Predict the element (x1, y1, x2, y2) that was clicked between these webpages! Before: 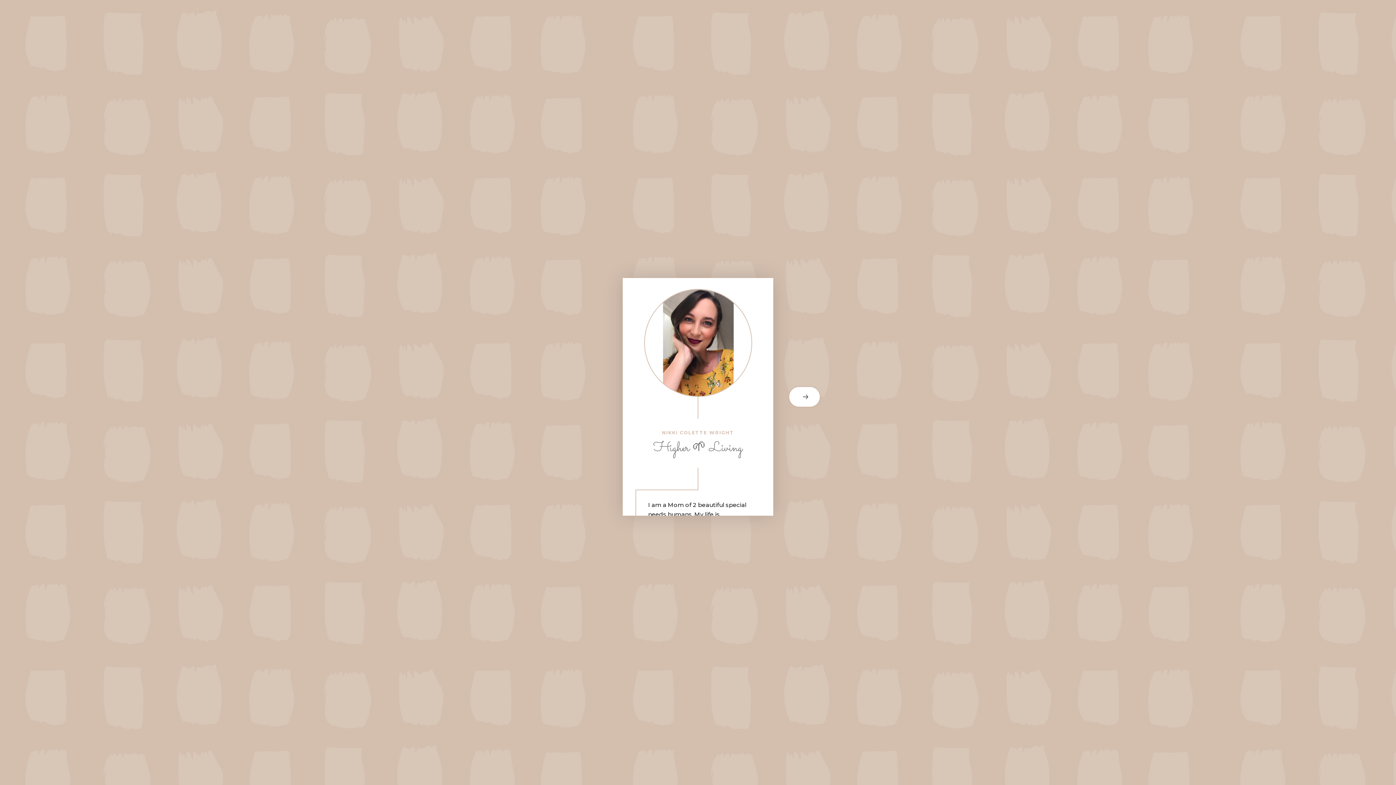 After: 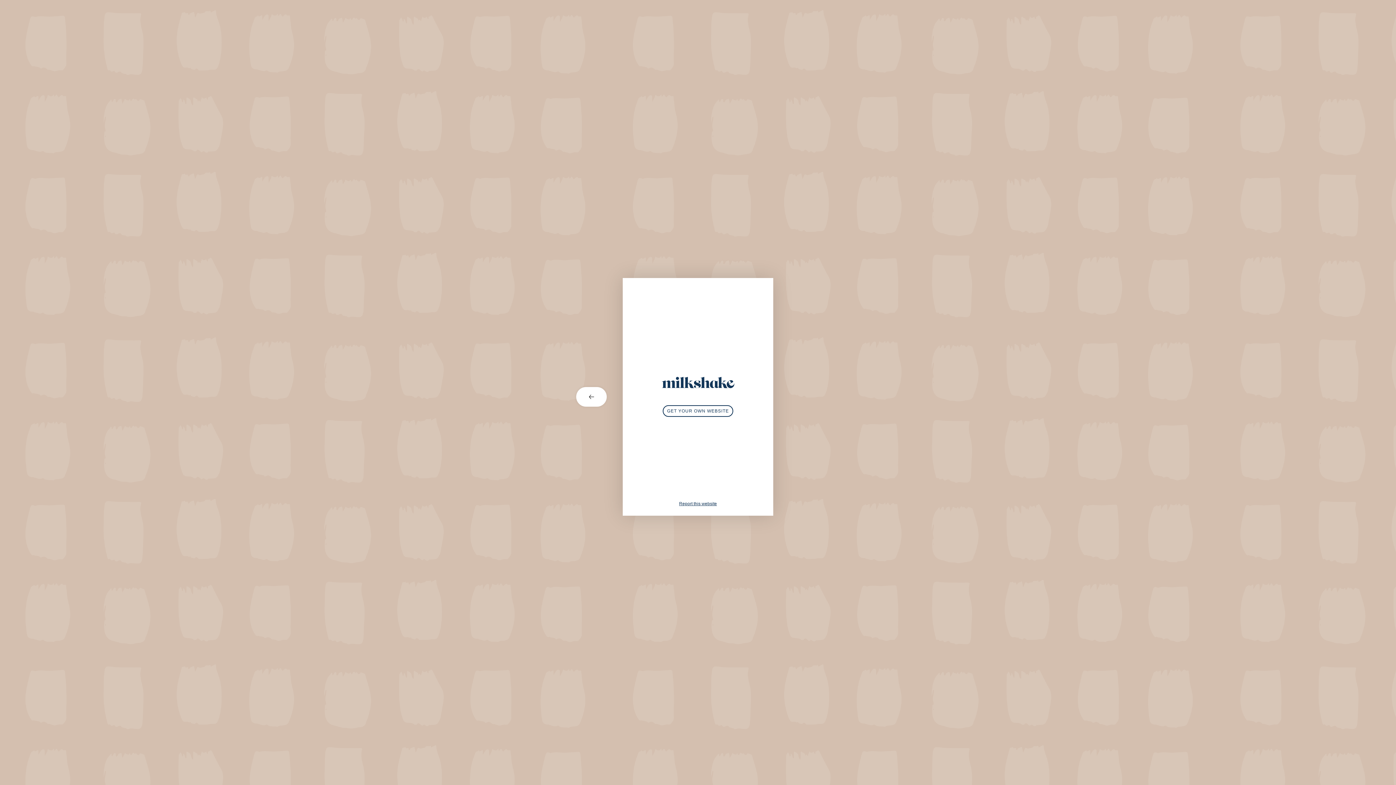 Action: bbox: (773, 387, 821, 406) label: next card